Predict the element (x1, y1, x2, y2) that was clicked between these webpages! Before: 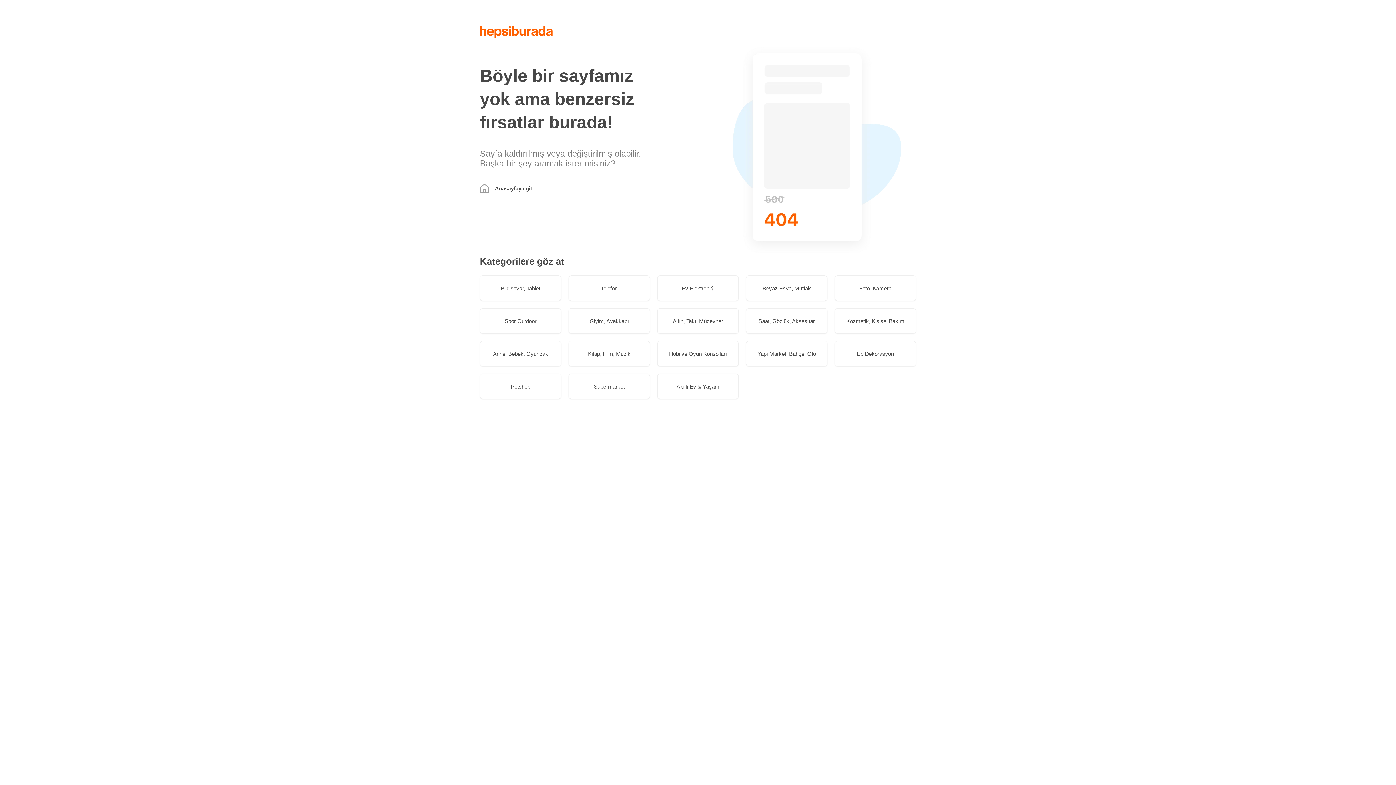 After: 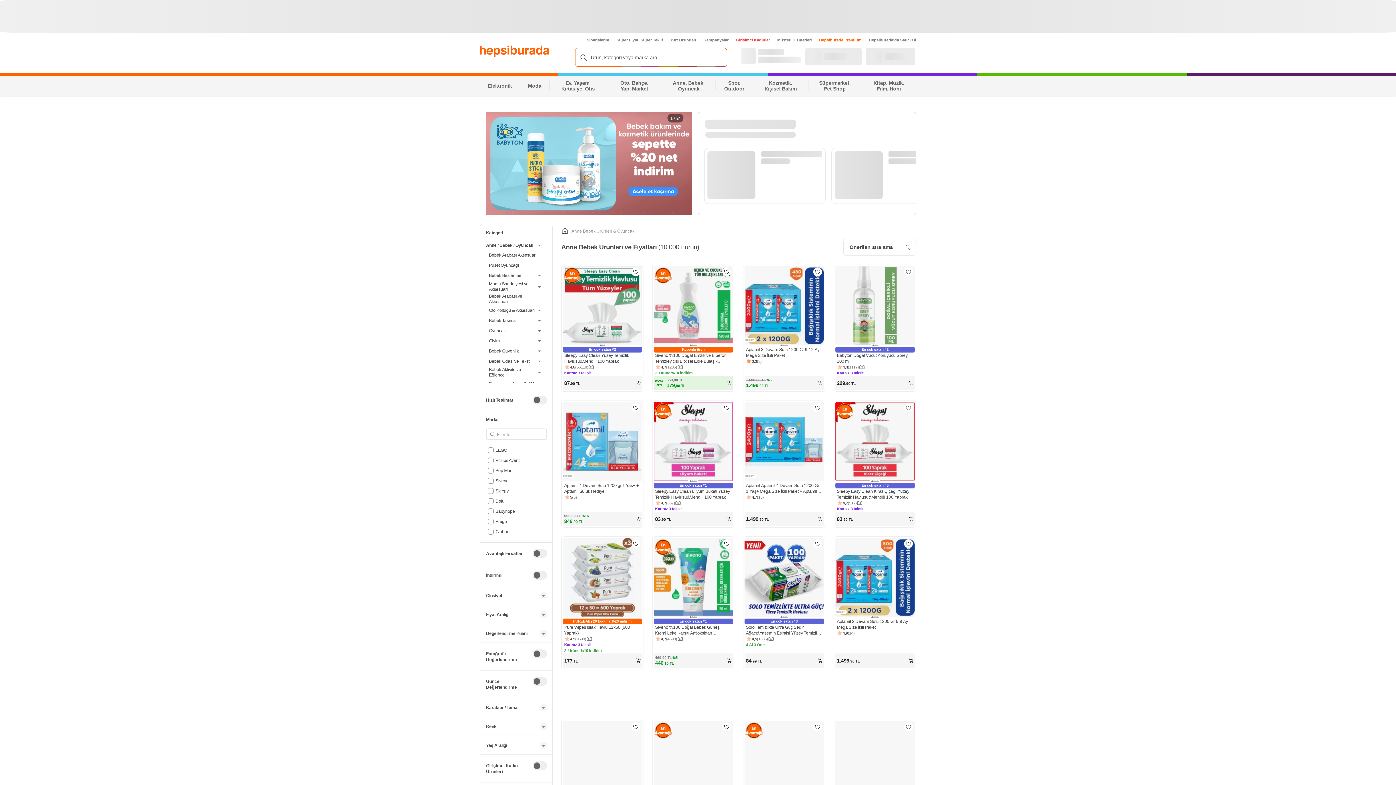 Action: bbox: (480, 341, 561, 366) label: Anne, Bebek, Oyuncak